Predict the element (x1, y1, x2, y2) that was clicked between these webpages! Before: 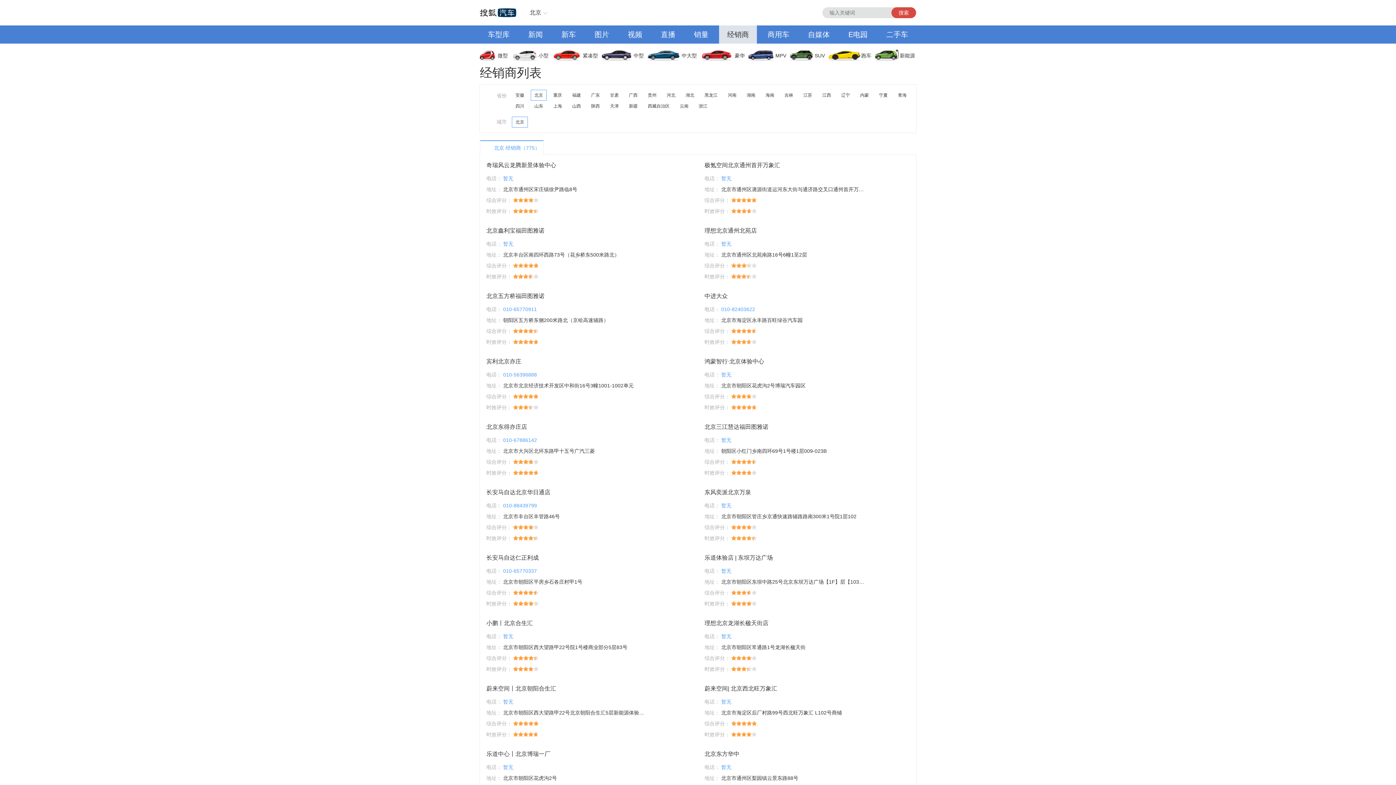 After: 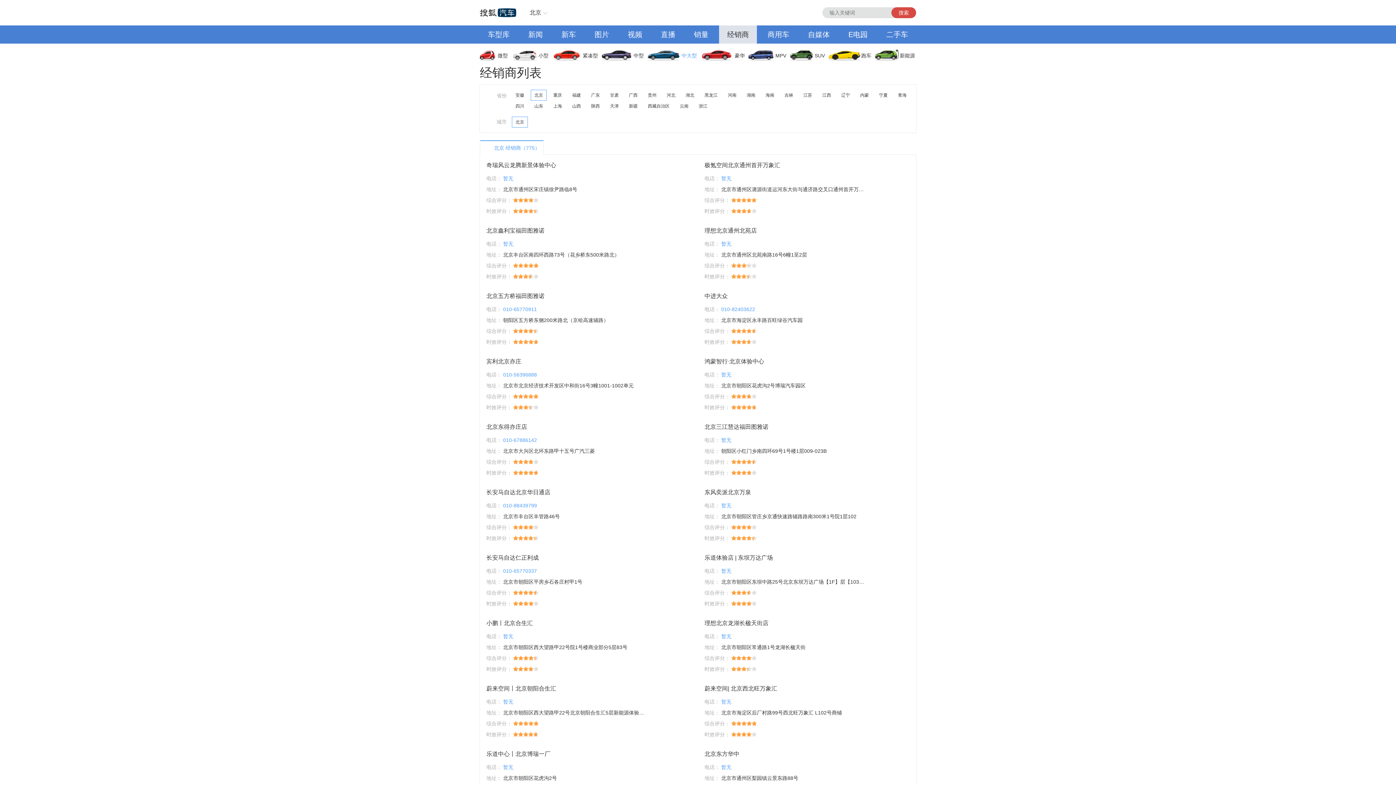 Action: label: 中大型 bbox: (648, 46, 702, 64)